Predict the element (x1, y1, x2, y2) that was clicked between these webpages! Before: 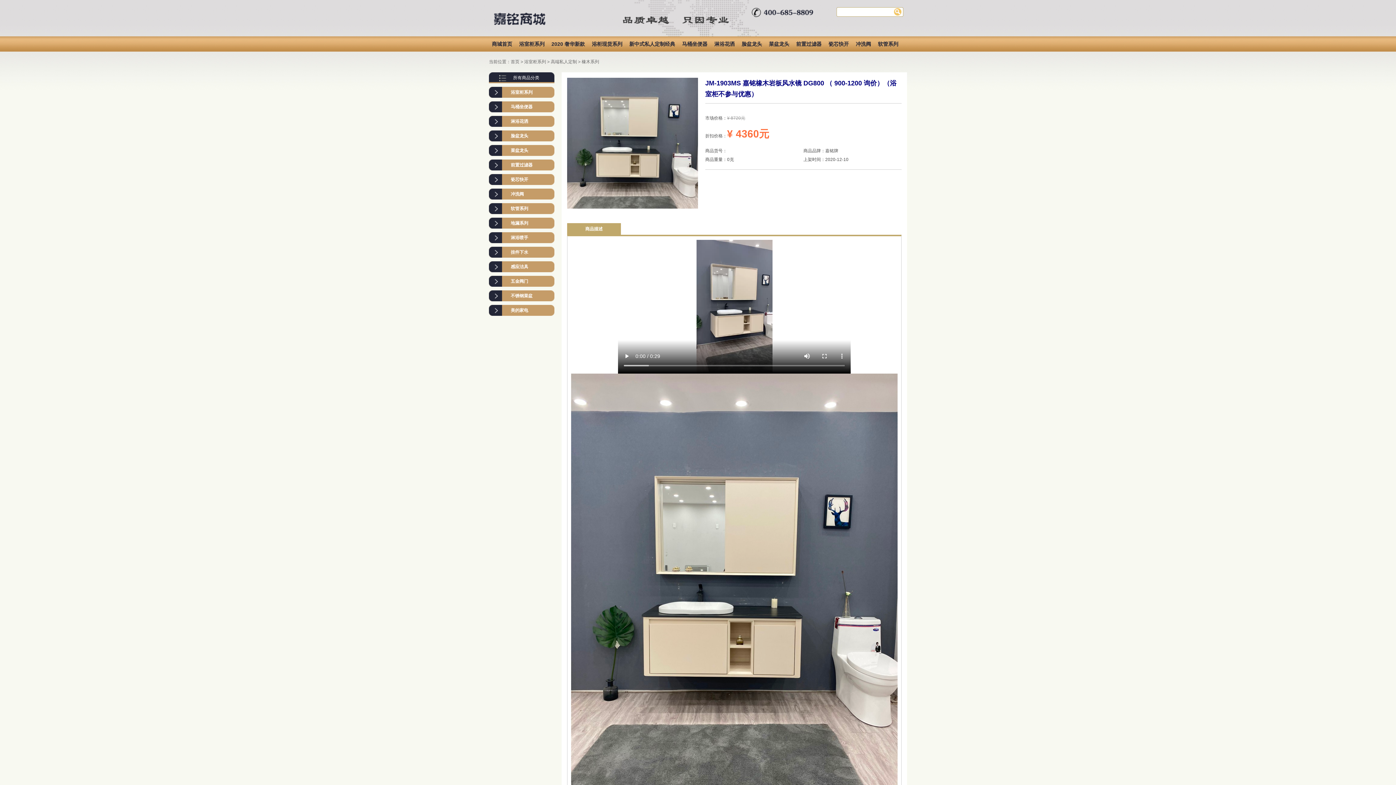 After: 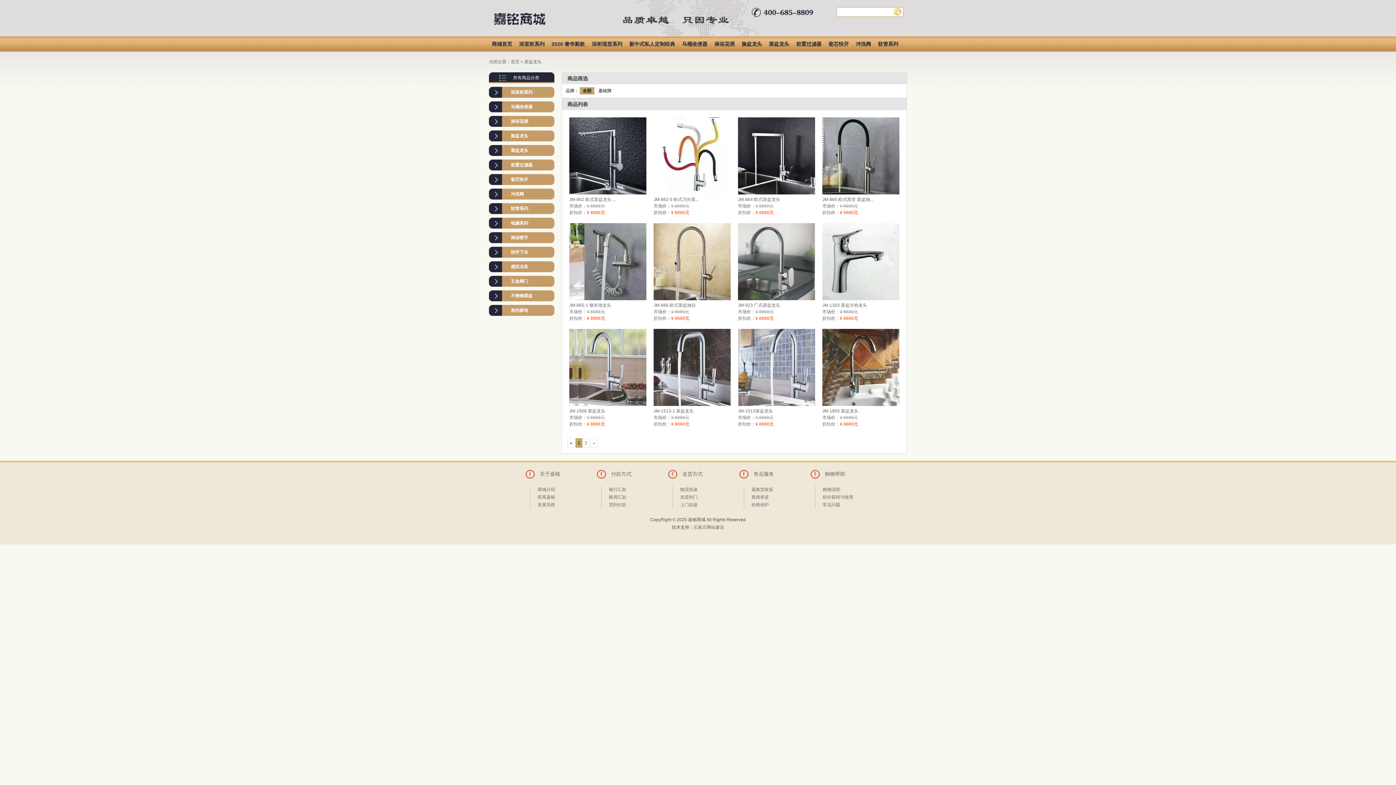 Action: label: 菜盆龙头 bbox: (766, 36, 792, 51)